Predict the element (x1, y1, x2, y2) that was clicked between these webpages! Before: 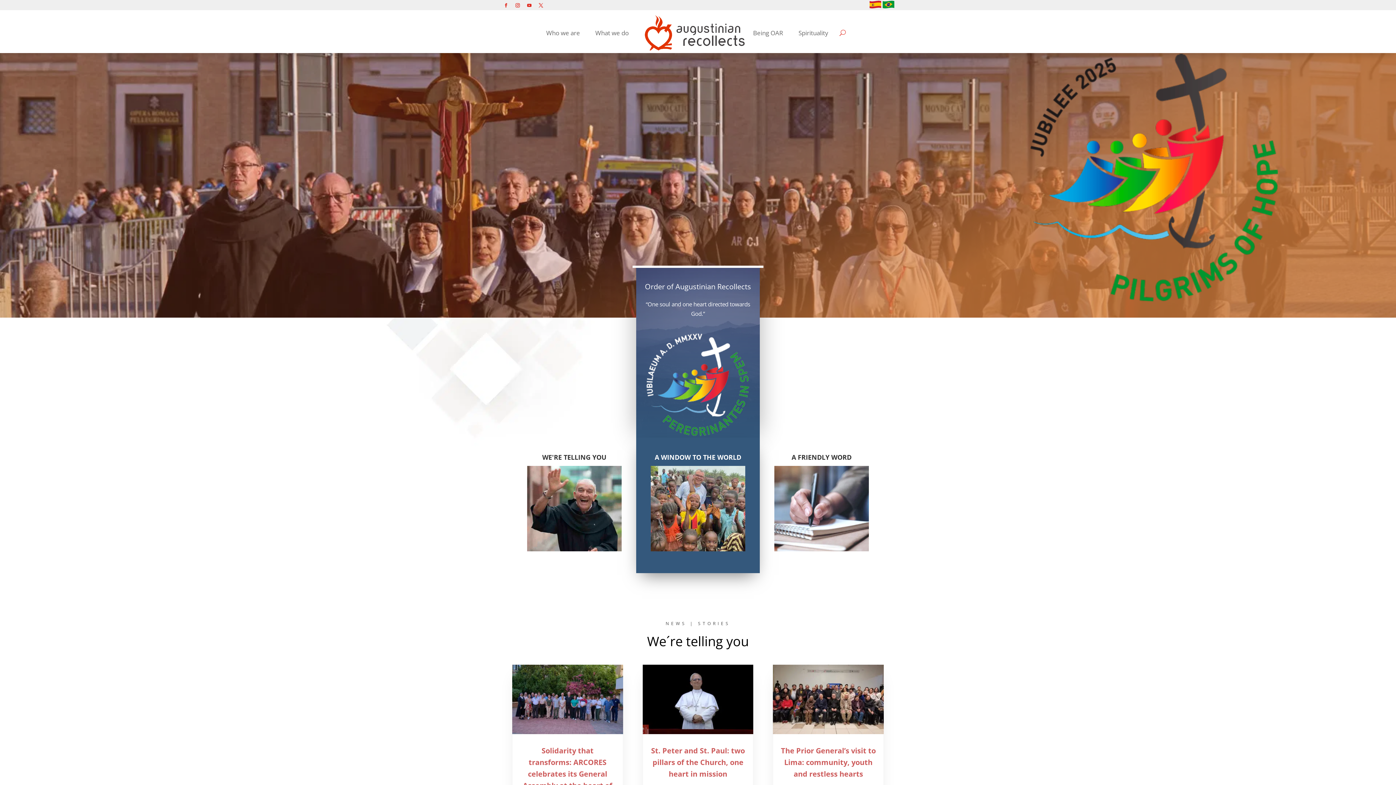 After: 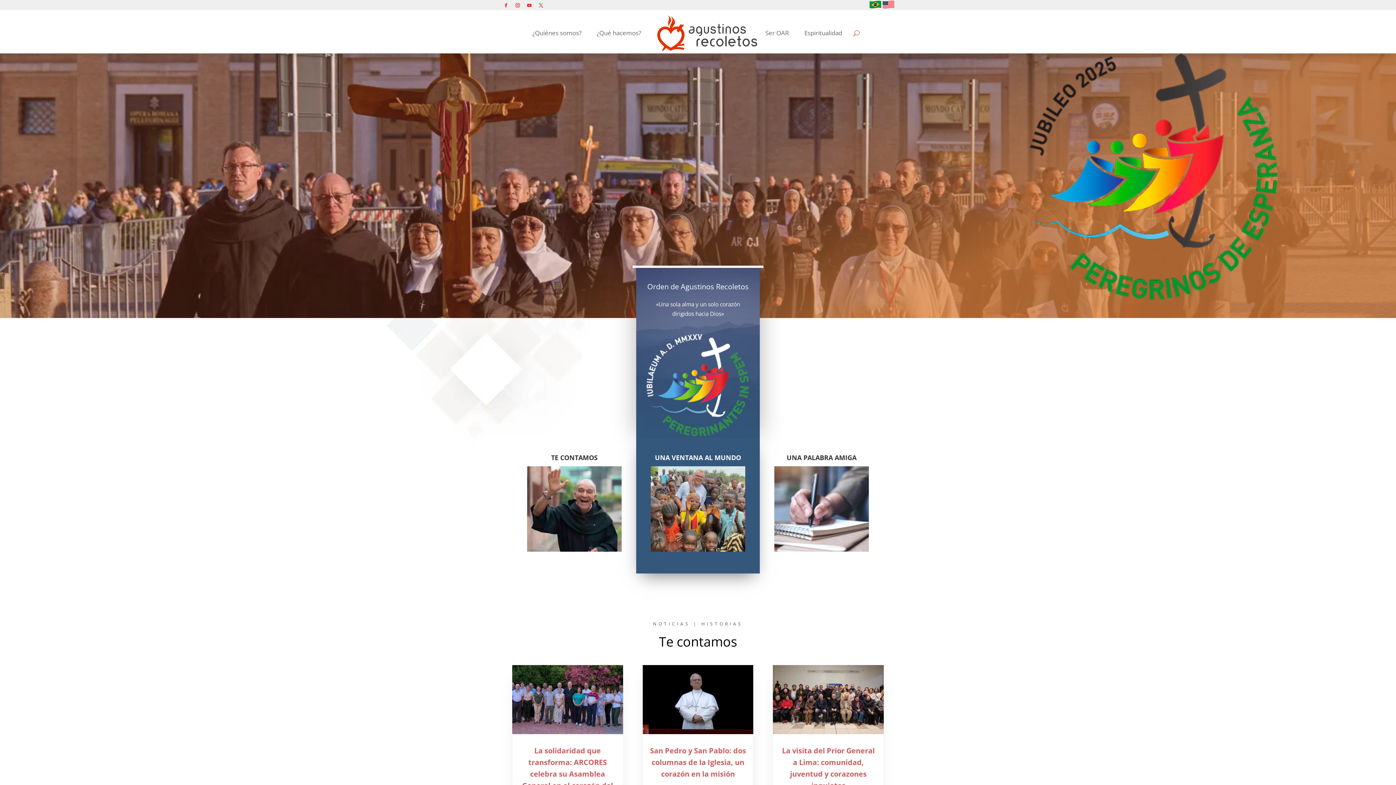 Action: bbox: (869, 1, 881, 10)